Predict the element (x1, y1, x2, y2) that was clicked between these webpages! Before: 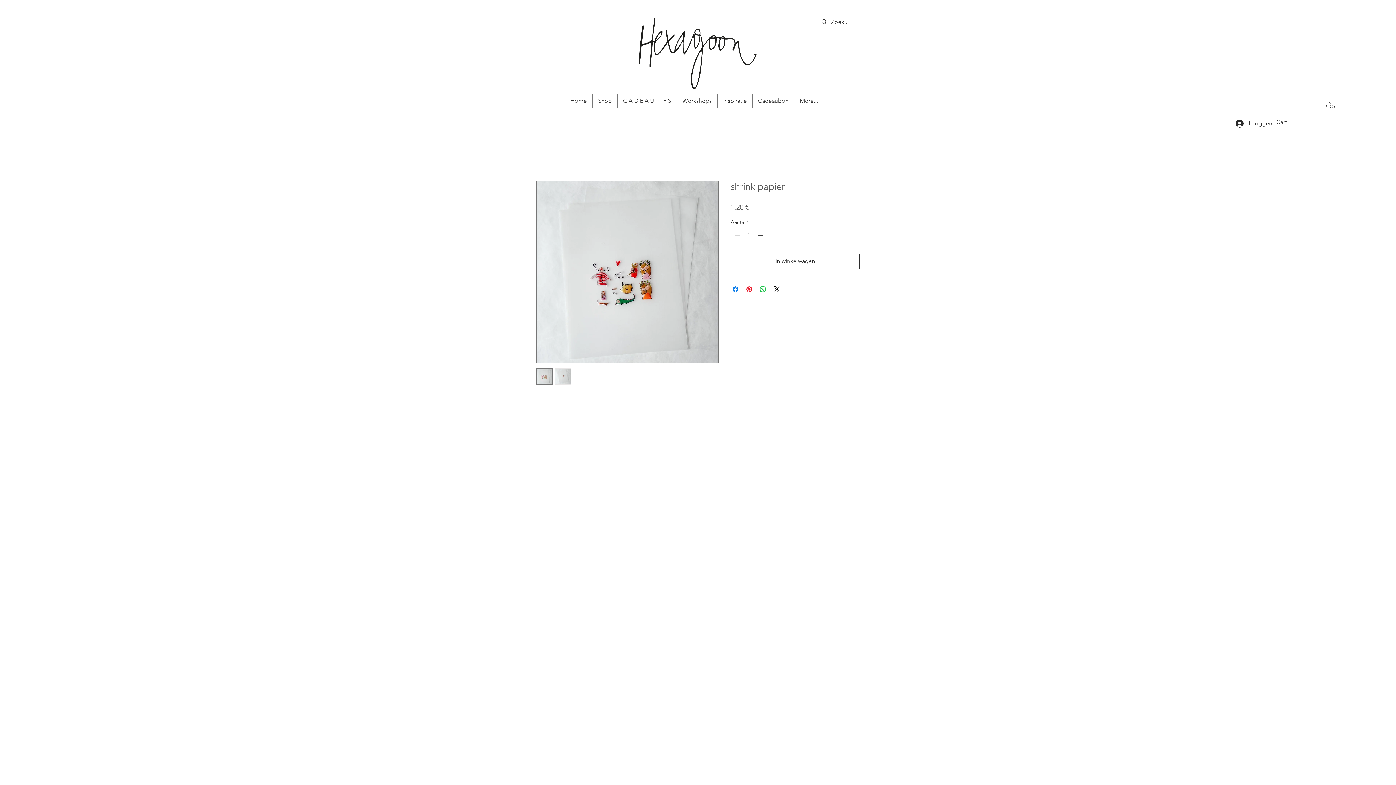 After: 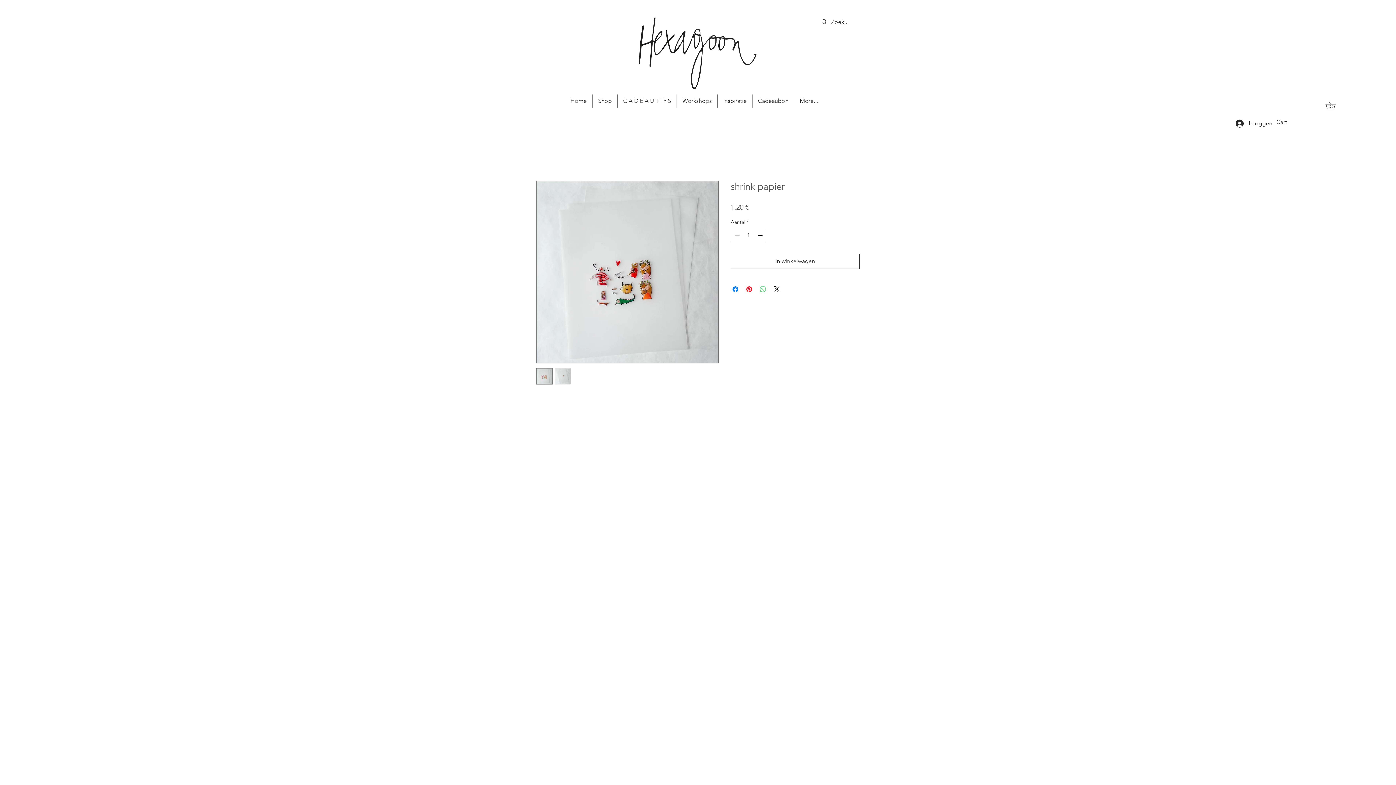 Action: bbox: (758, 284, 767, 293) label: Delen op WhatsApp